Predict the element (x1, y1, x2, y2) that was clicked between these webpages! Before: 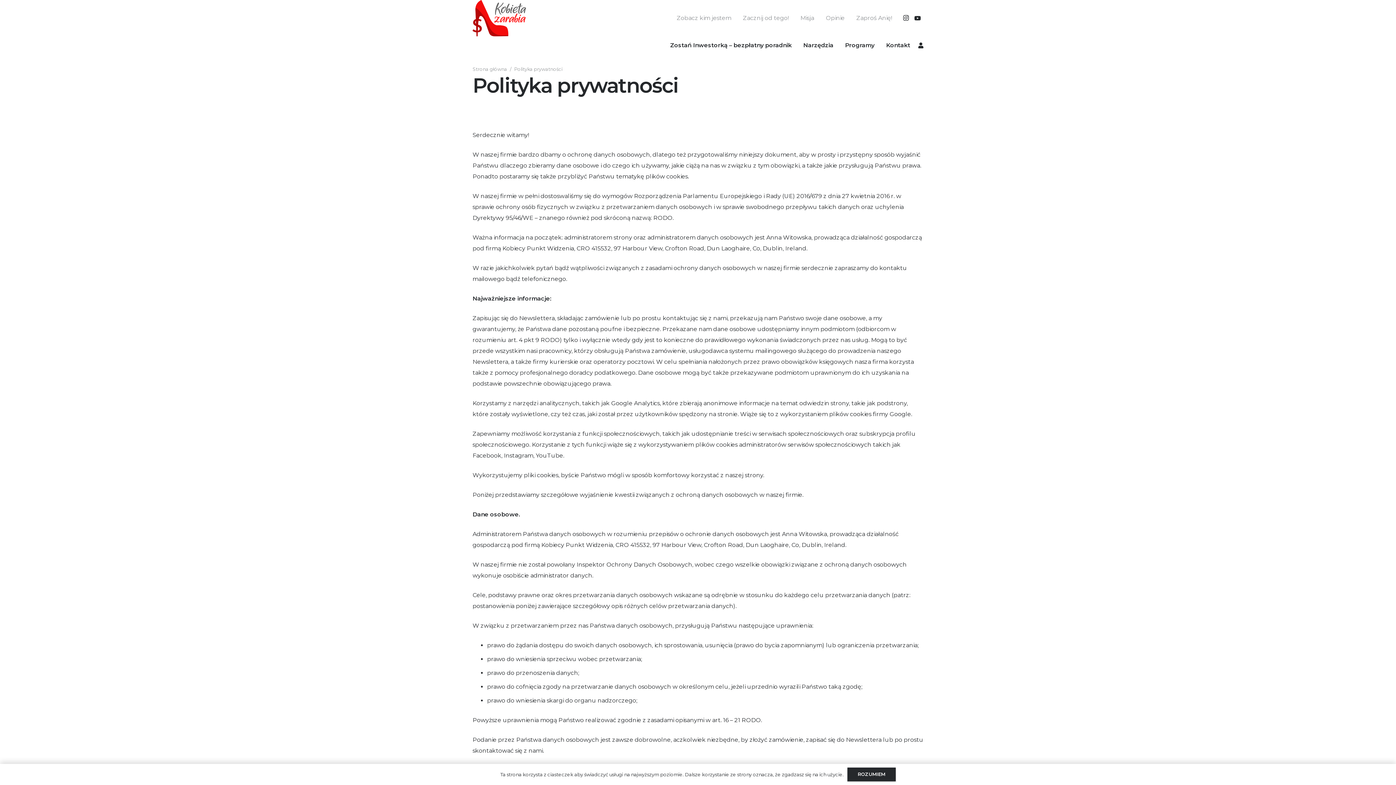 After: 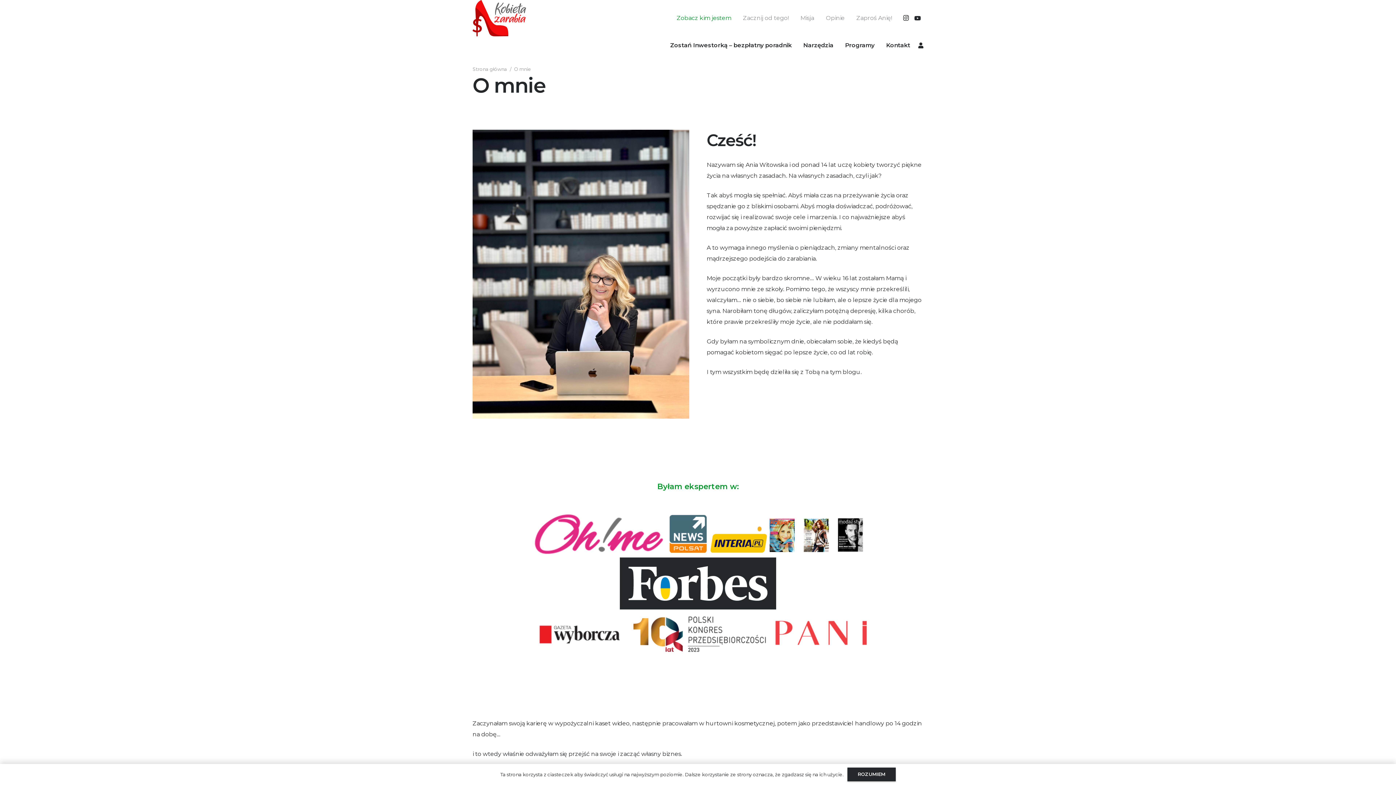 Action: bbox: (671, 0, 737, 36) label: Zobacz kim jestem